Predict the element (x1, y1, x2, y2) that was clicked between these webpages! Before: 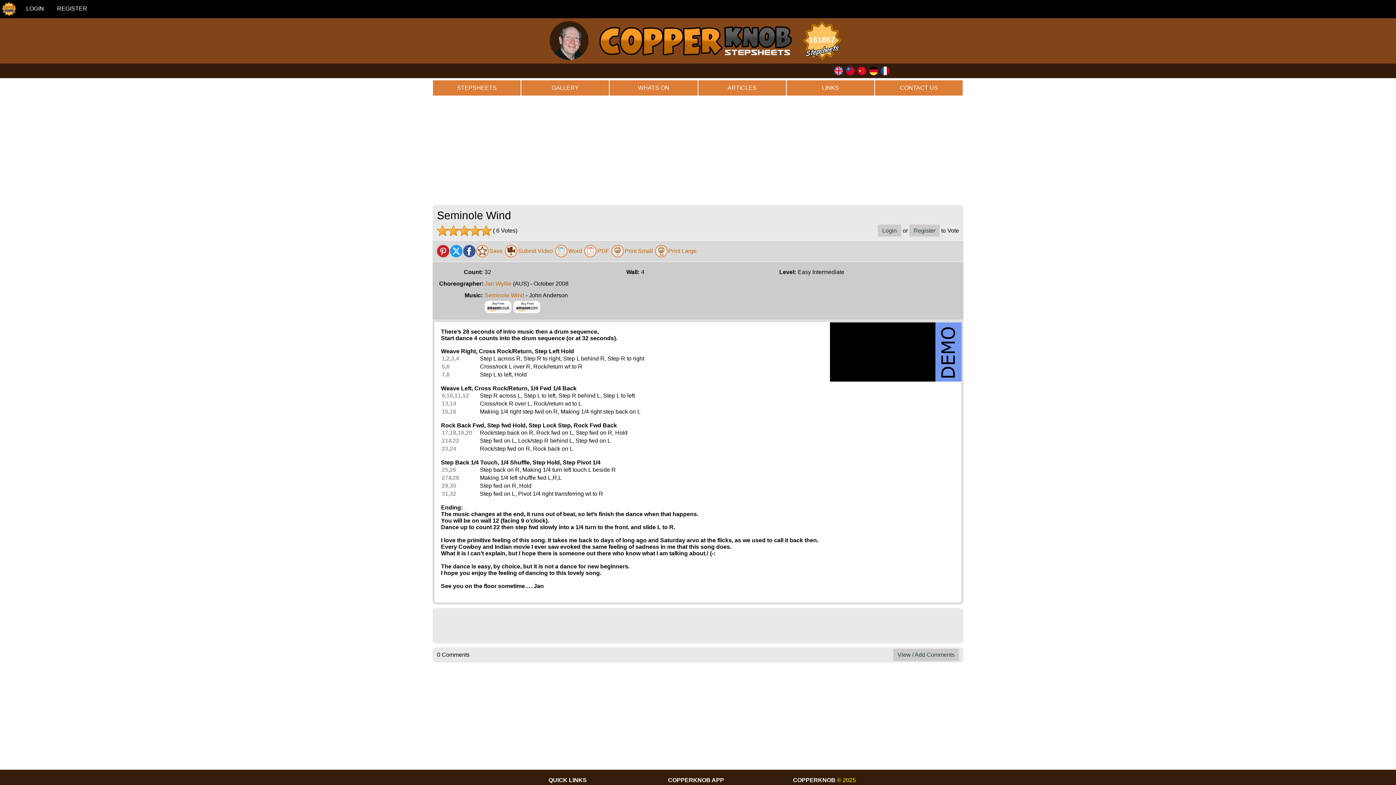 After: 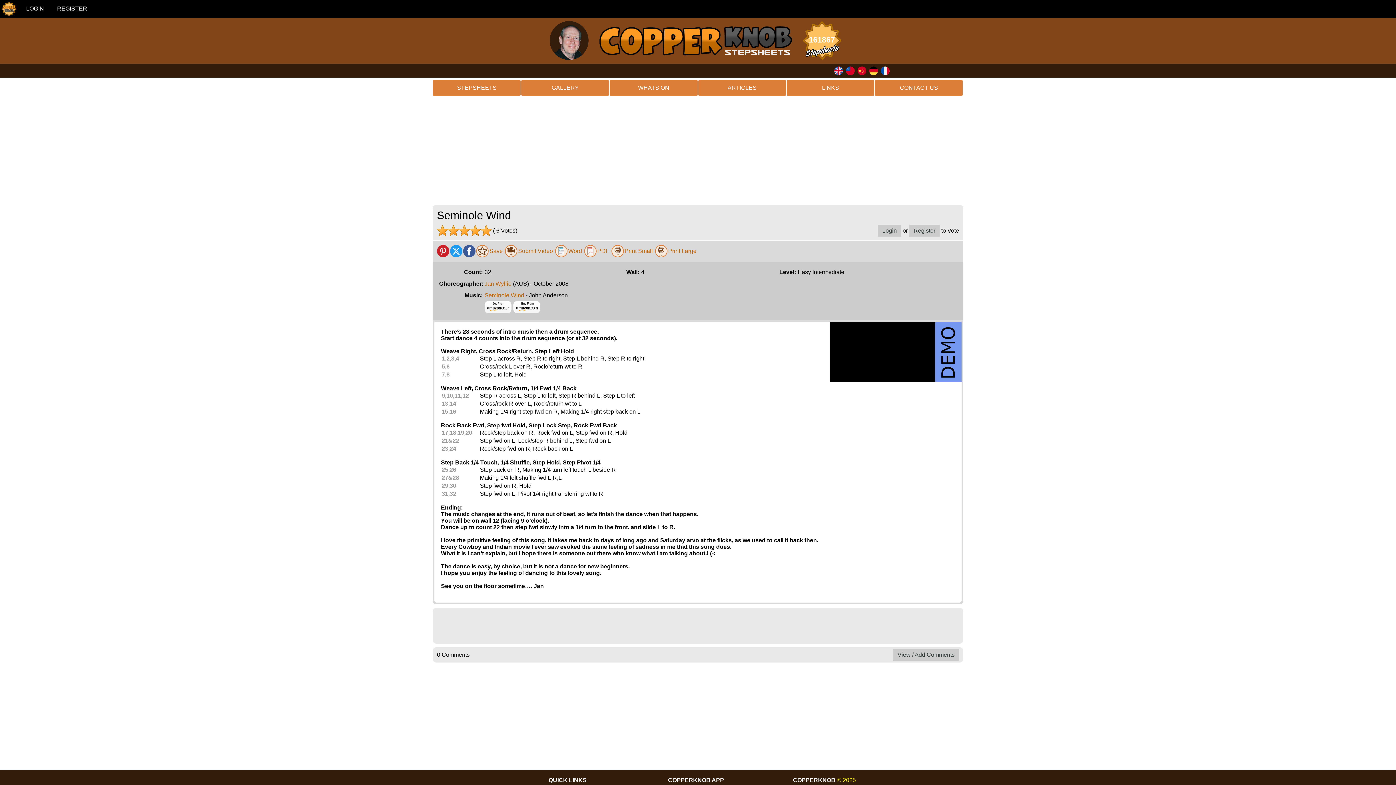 Action: bbox: (437, 245, 449, 257)